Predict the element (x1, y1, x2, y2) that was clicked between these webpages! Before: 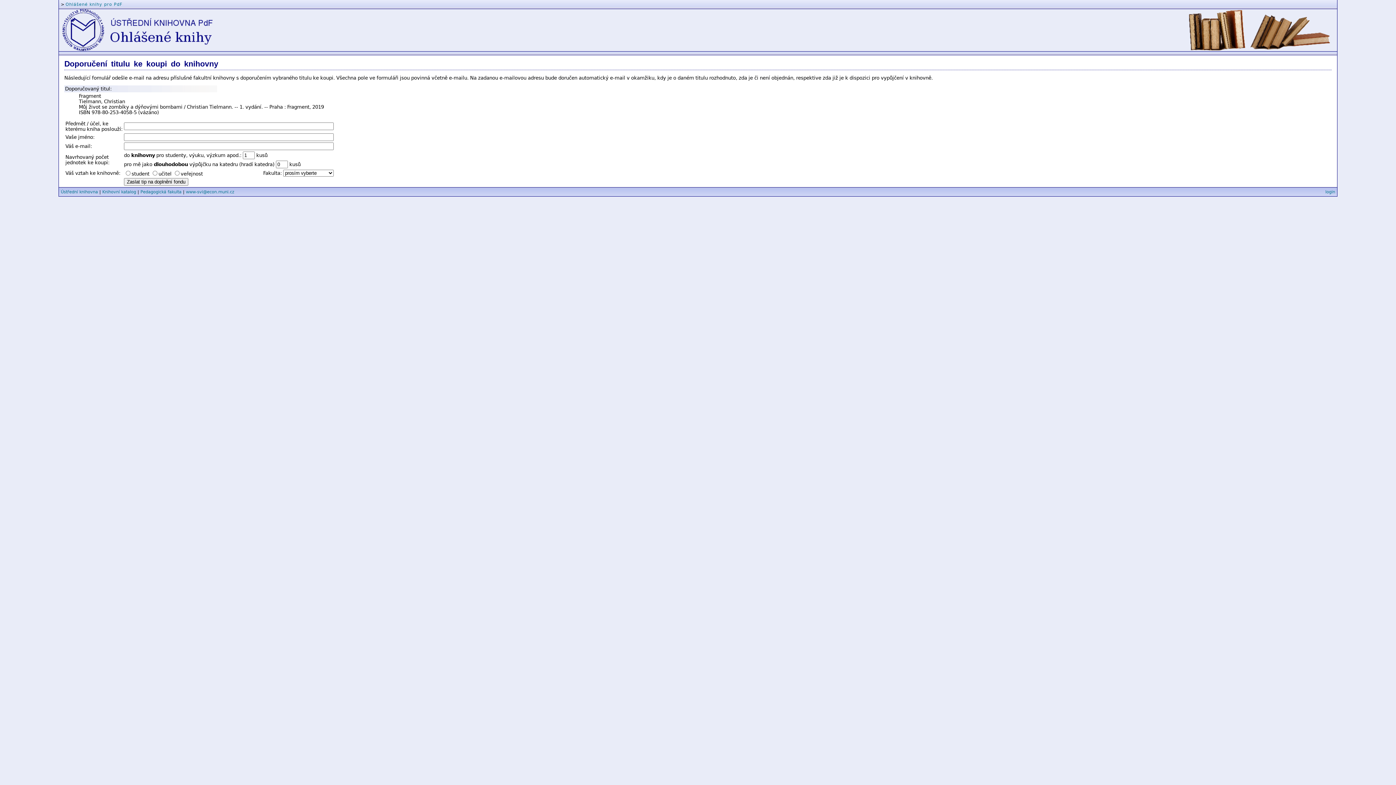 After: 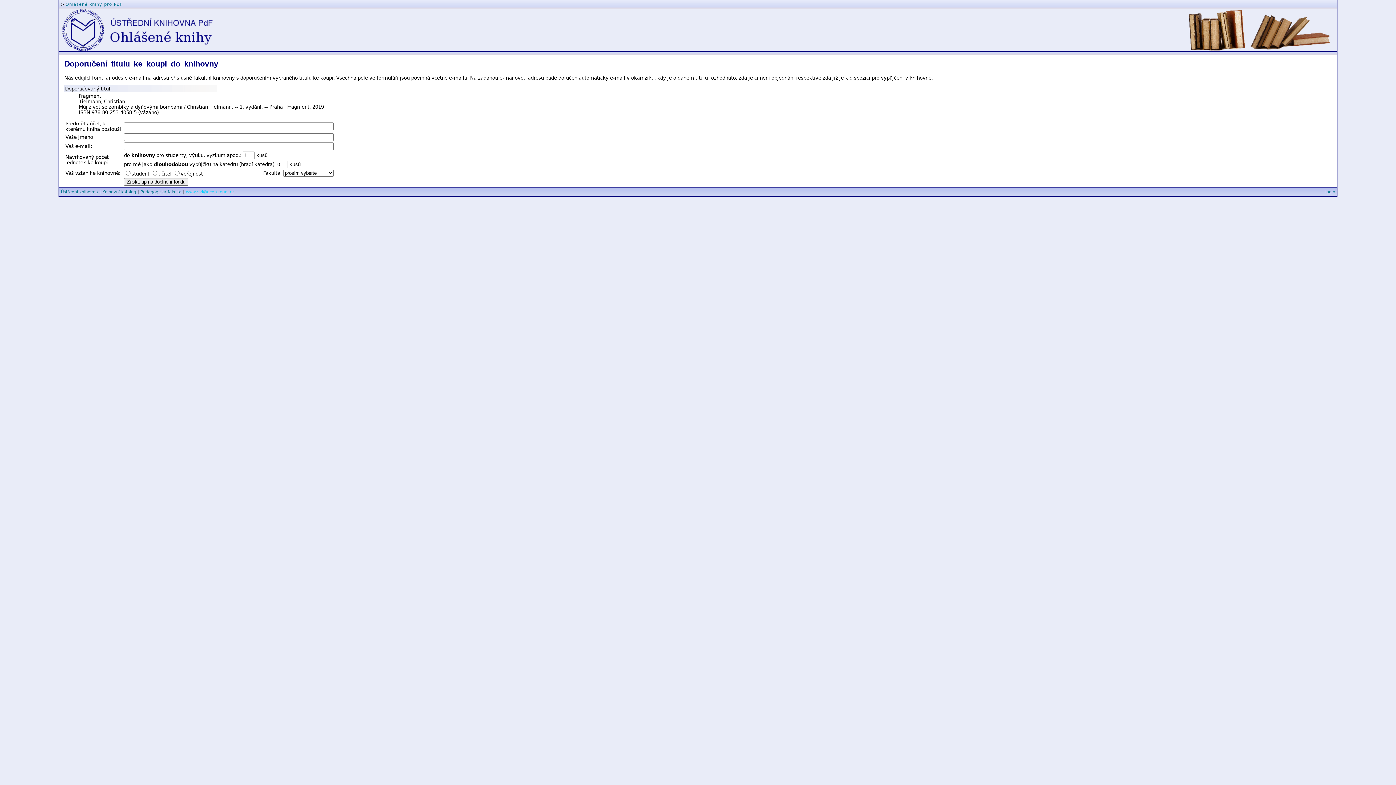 Action: bbox: (185, 189, 234, 194) label: www-svi@econ.muni.cz